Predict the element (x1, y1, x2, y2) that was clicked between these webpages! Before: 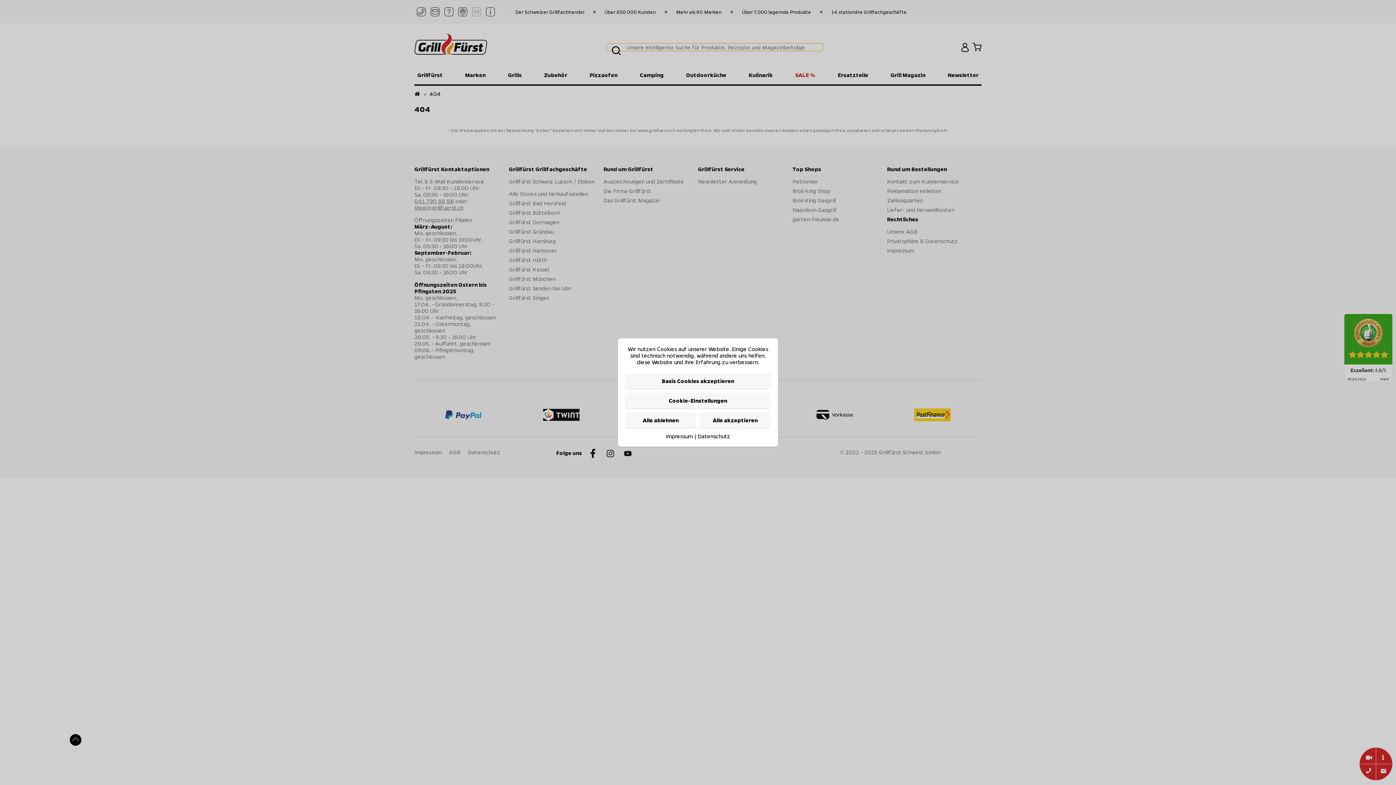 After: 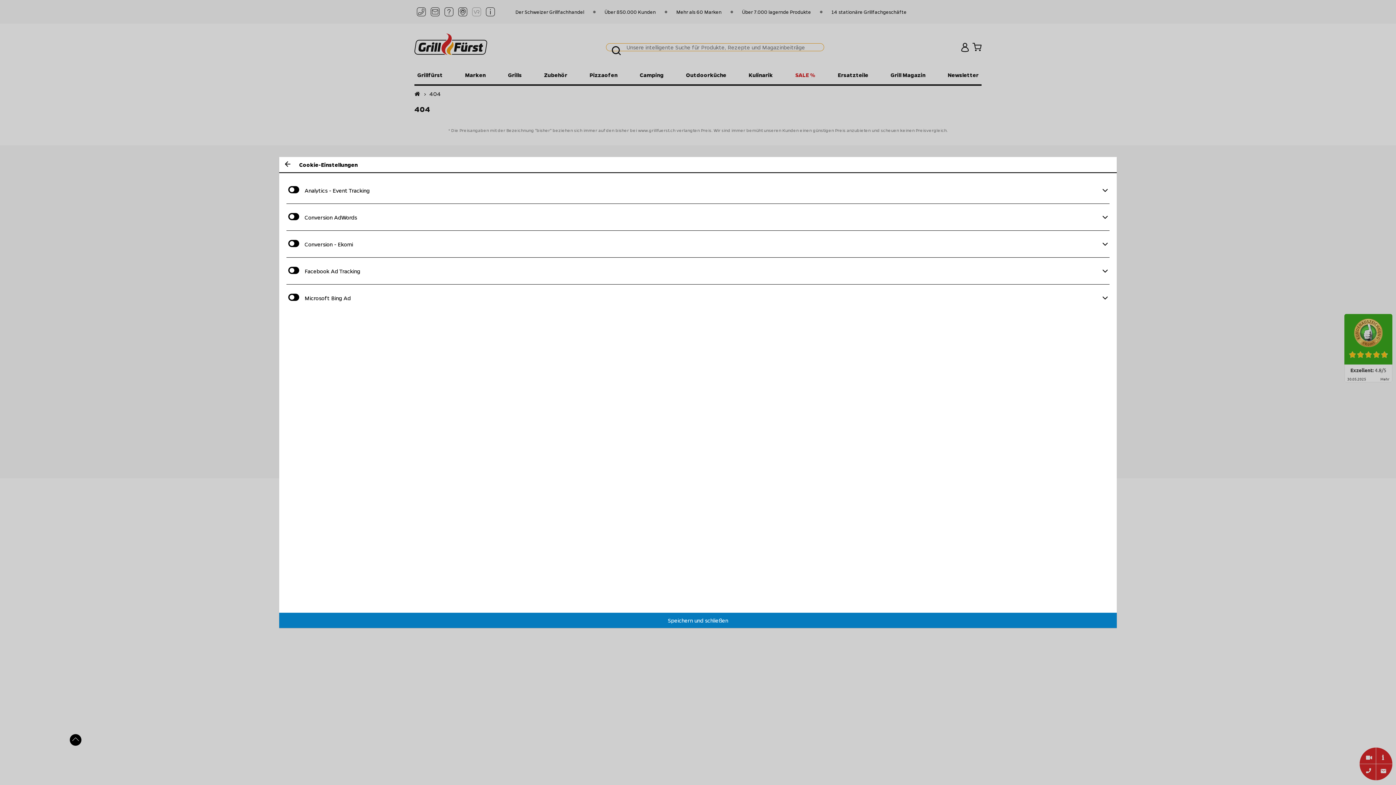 Action: bbox: (625, 393, 770, 408) label: Cookie-Einstellungen